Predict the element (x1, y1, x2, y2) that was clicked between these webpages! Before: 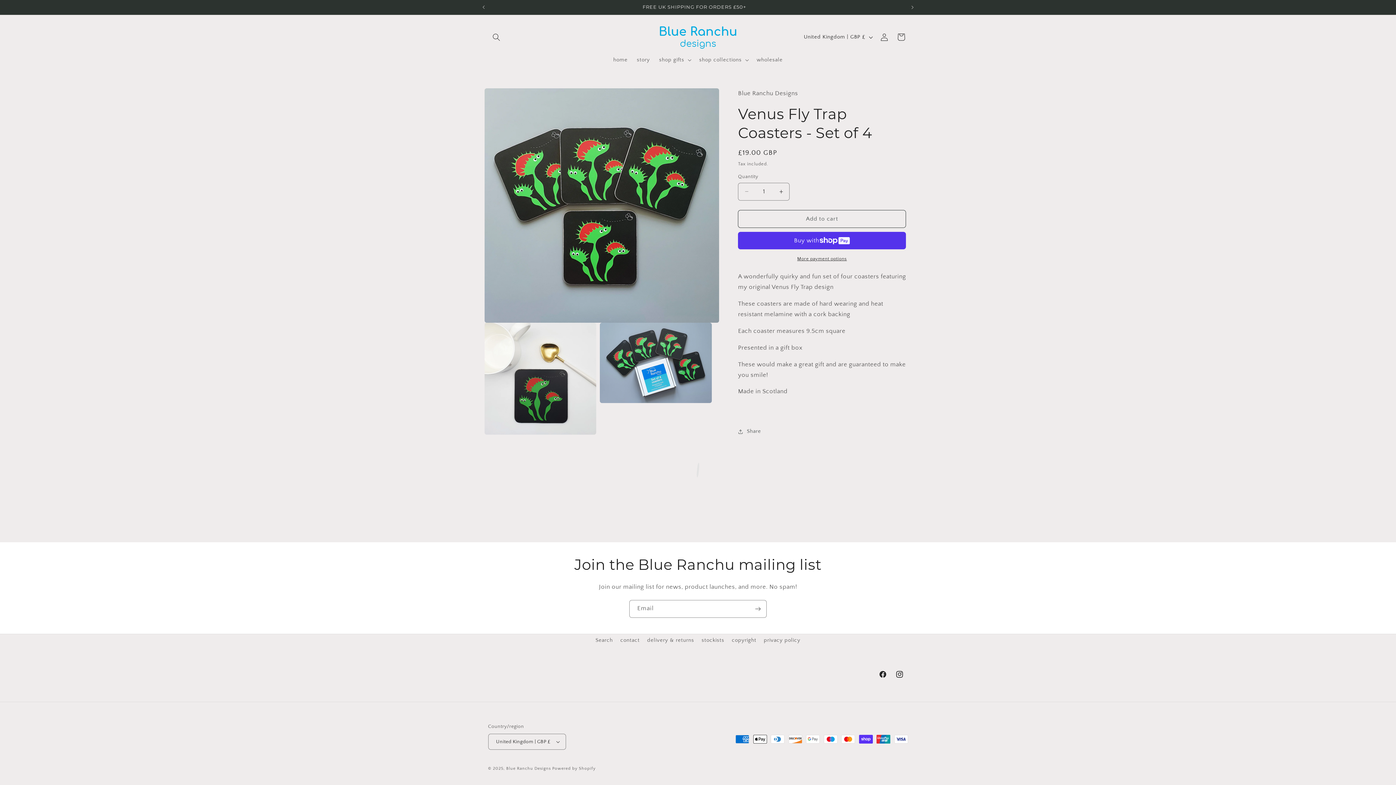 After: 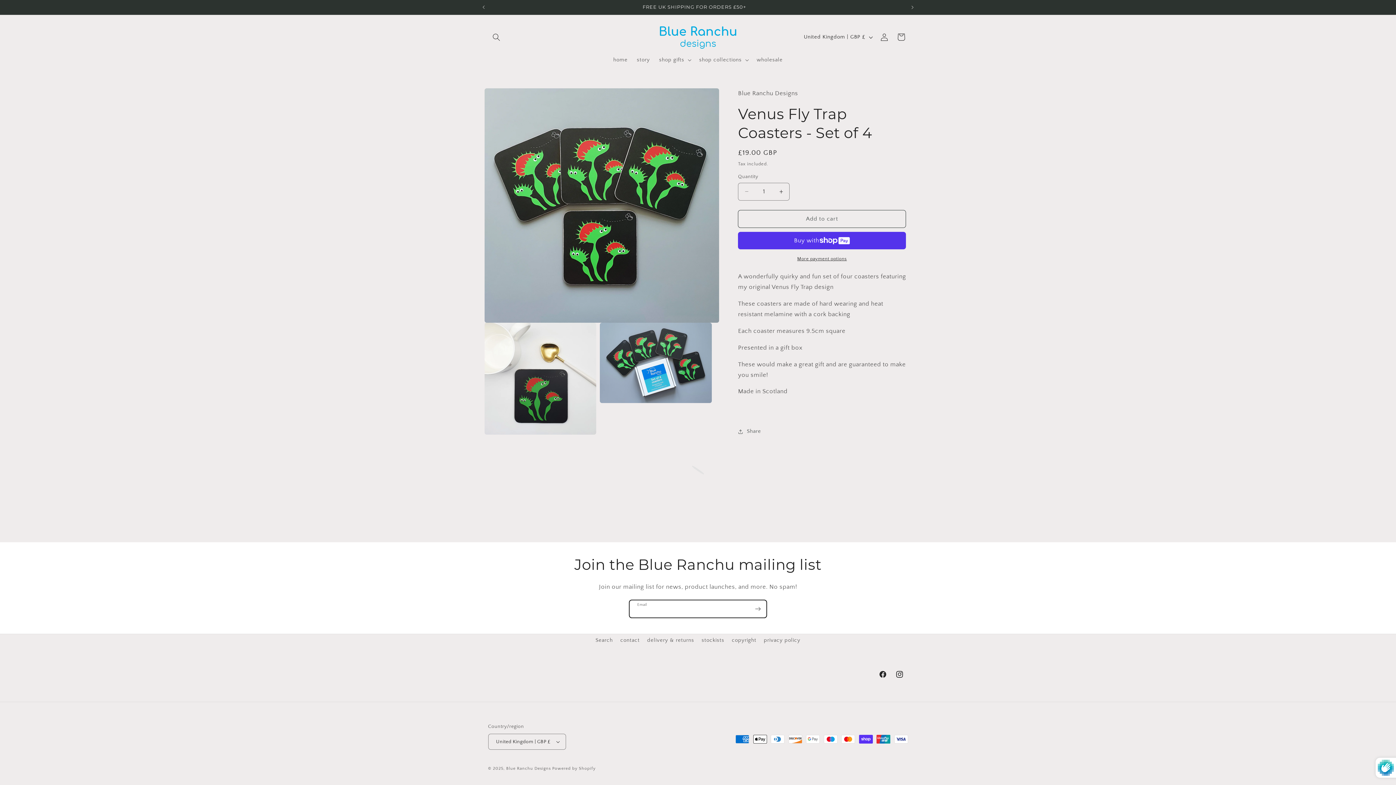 Action: label: Subscribe bbox: (749, 600, 766, 618)